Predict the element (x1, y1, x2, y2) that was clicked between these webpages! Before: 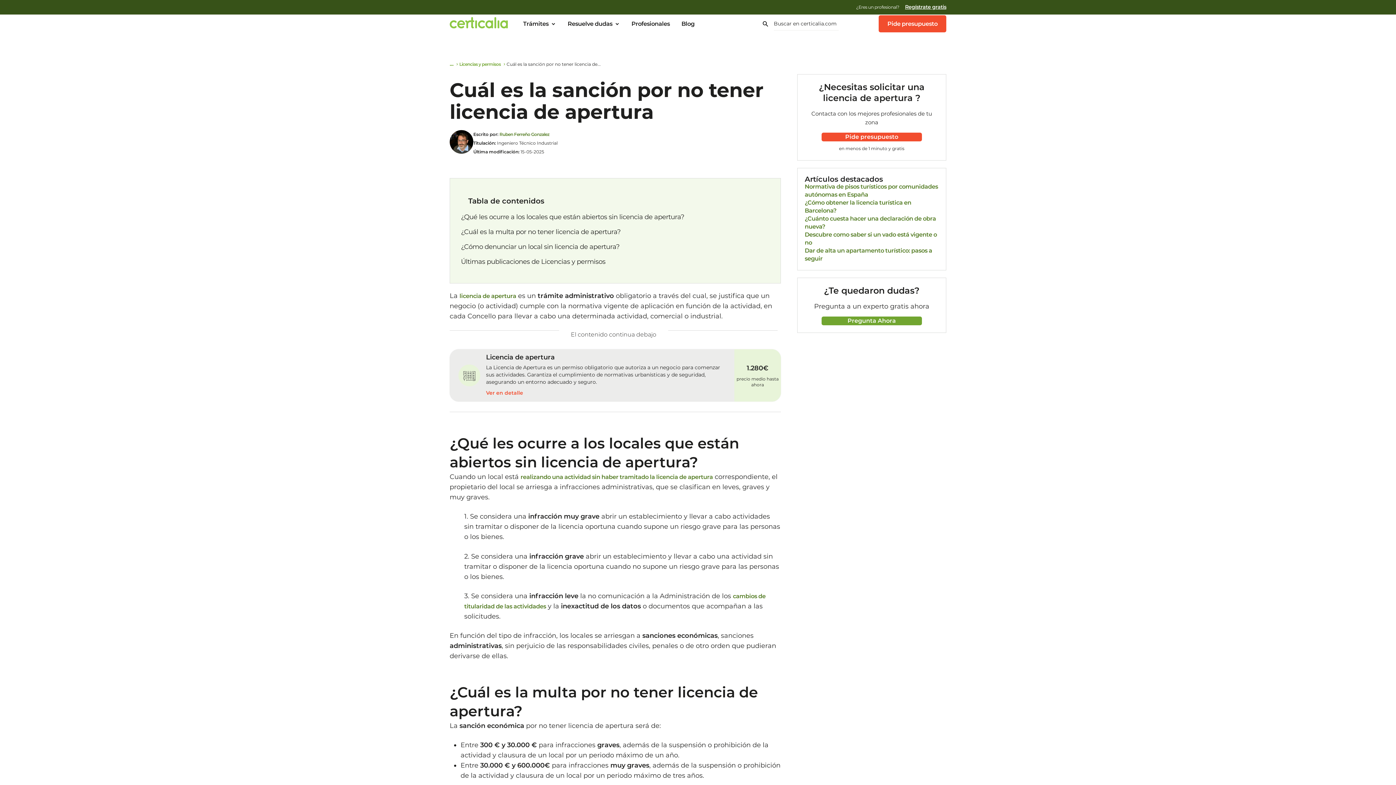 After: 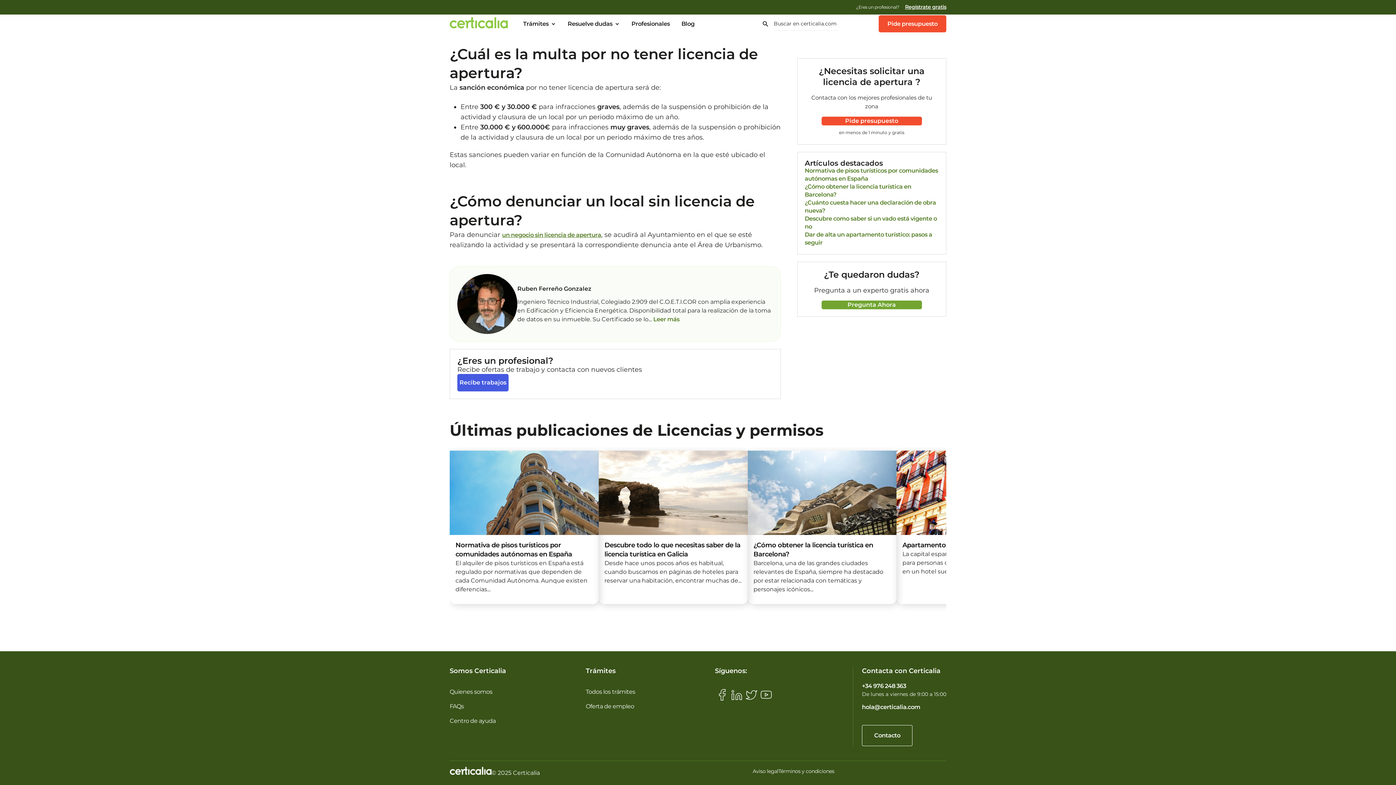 Action: label: ¿Cuál es la multa por no tener licencia de apertura? bbox: (461, 227, 620, 239)